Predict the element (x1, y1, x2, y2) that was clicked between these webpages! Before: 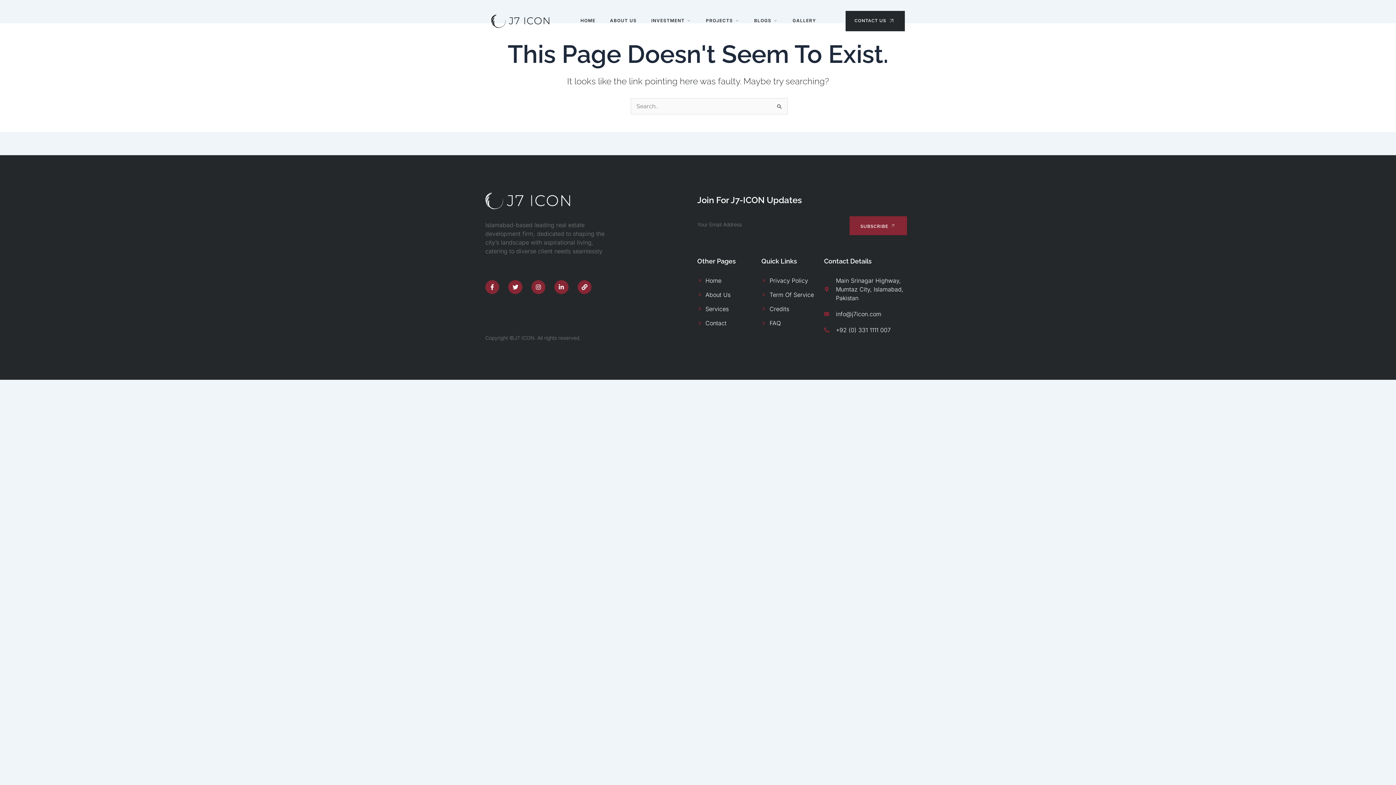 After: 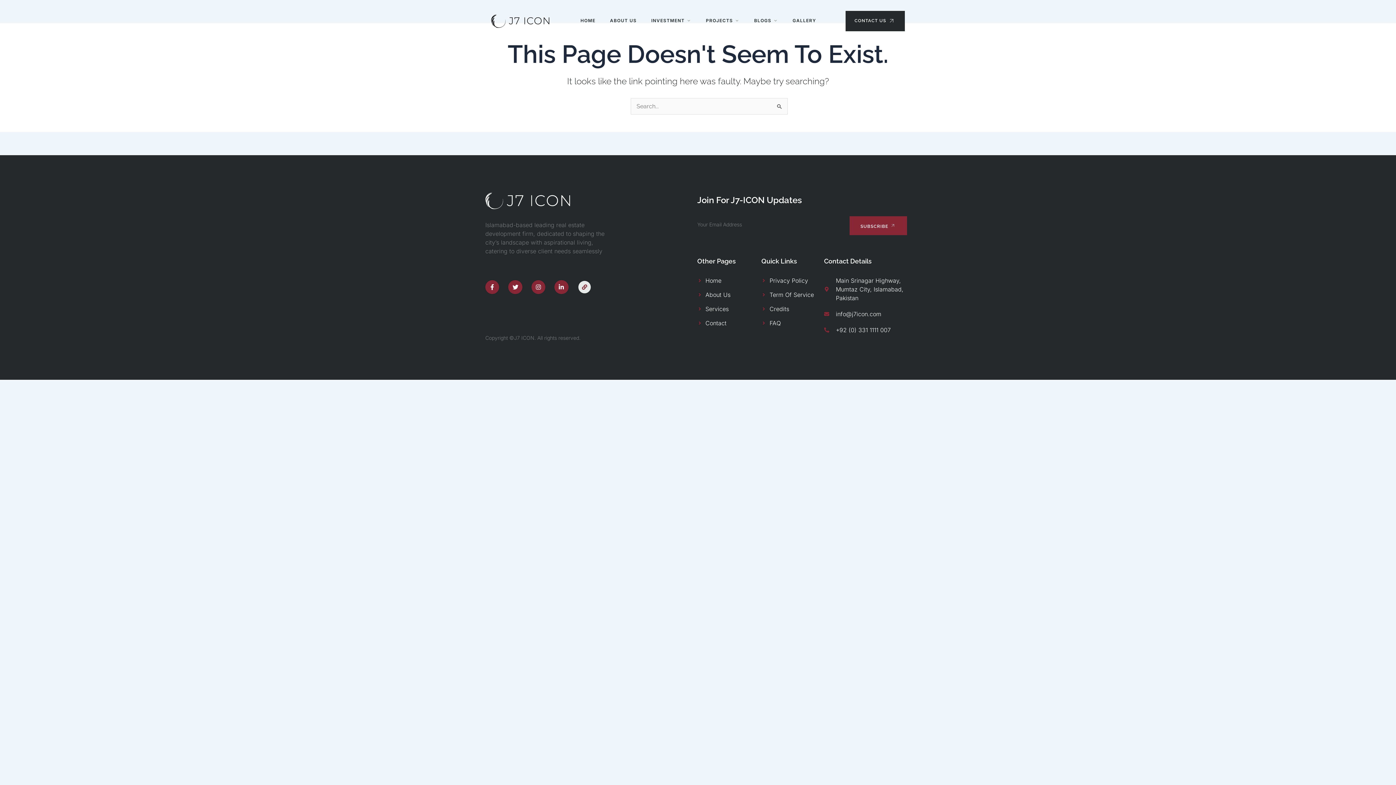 Action: label: Link bbox: (577, 280, 591, 294)